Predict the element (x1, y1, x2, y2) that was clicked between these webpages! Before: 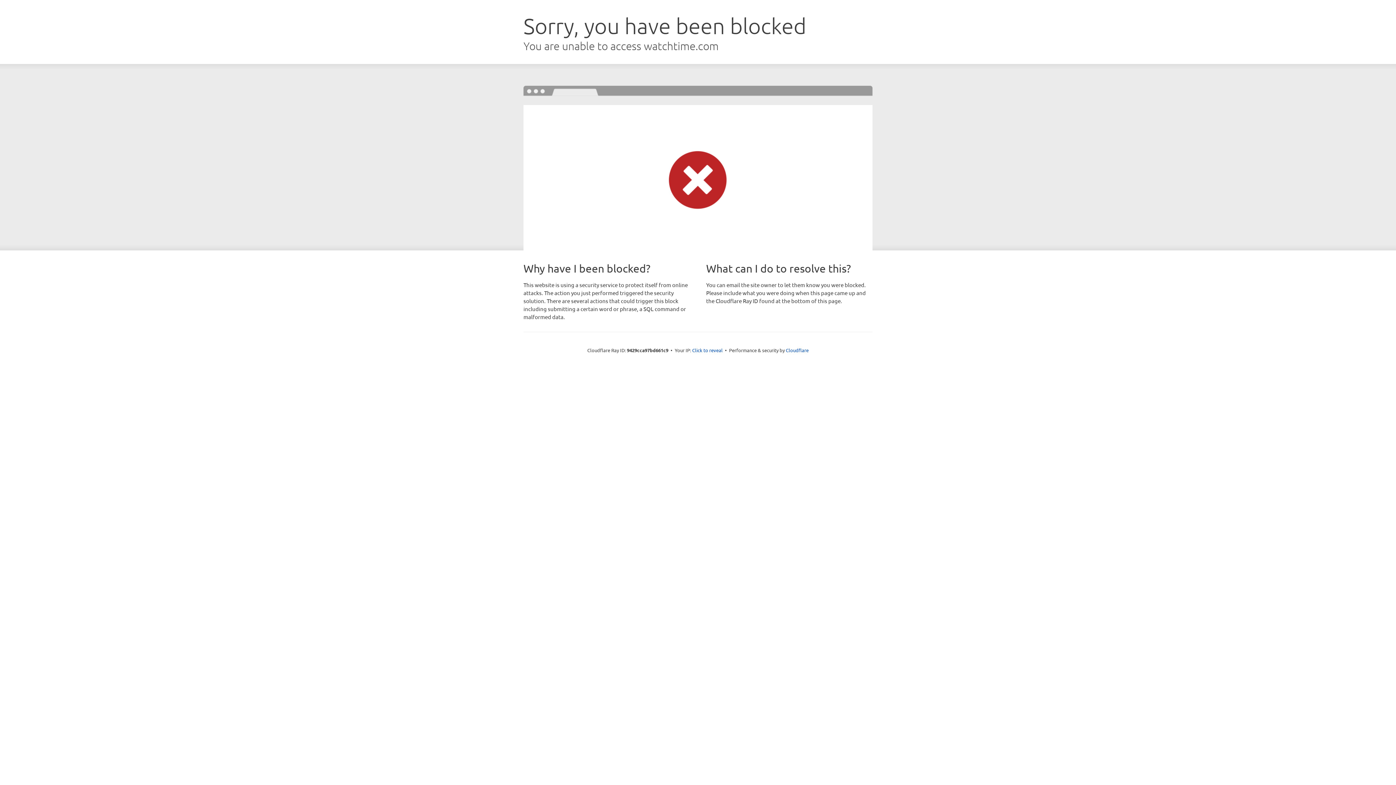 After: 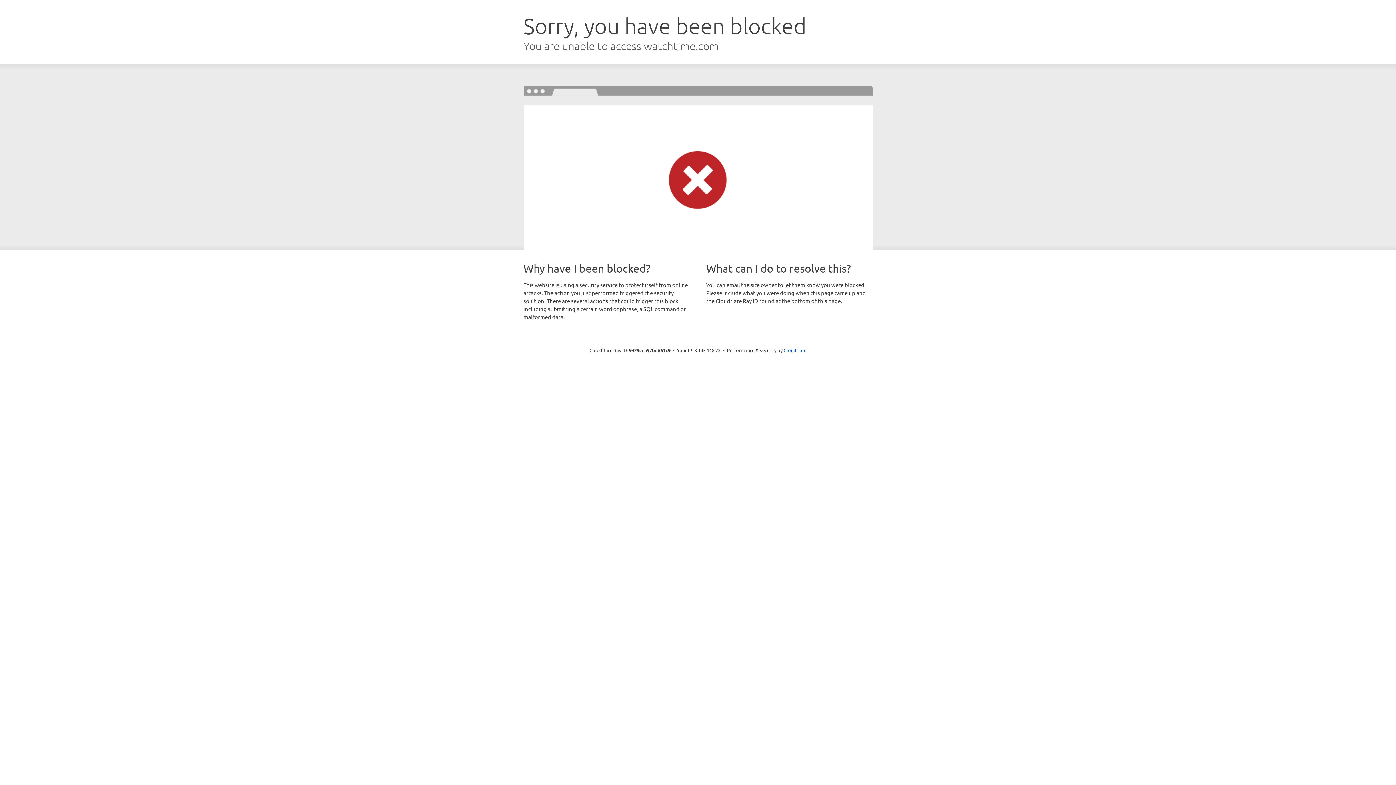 Action: label: Click to reveal bbox: (692, 346, 722, 353)